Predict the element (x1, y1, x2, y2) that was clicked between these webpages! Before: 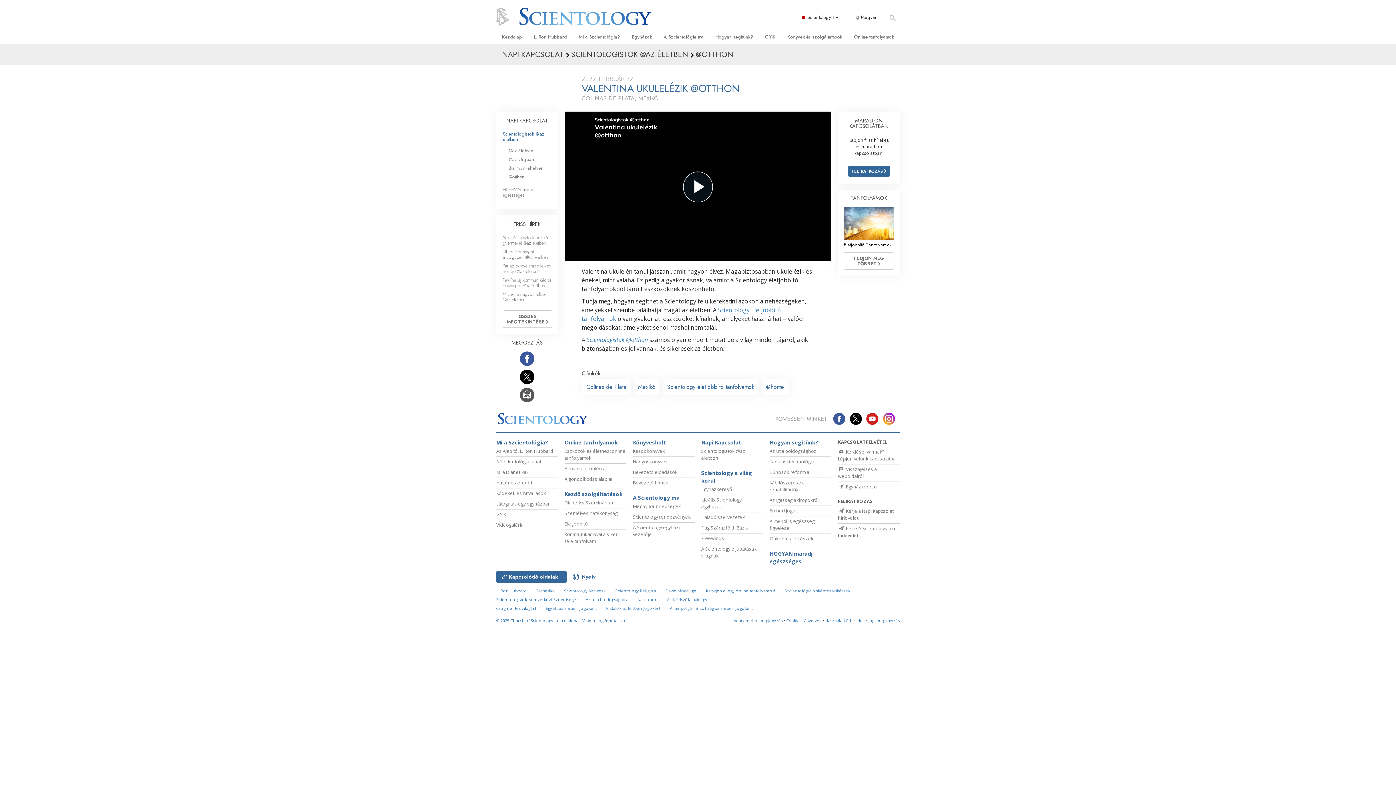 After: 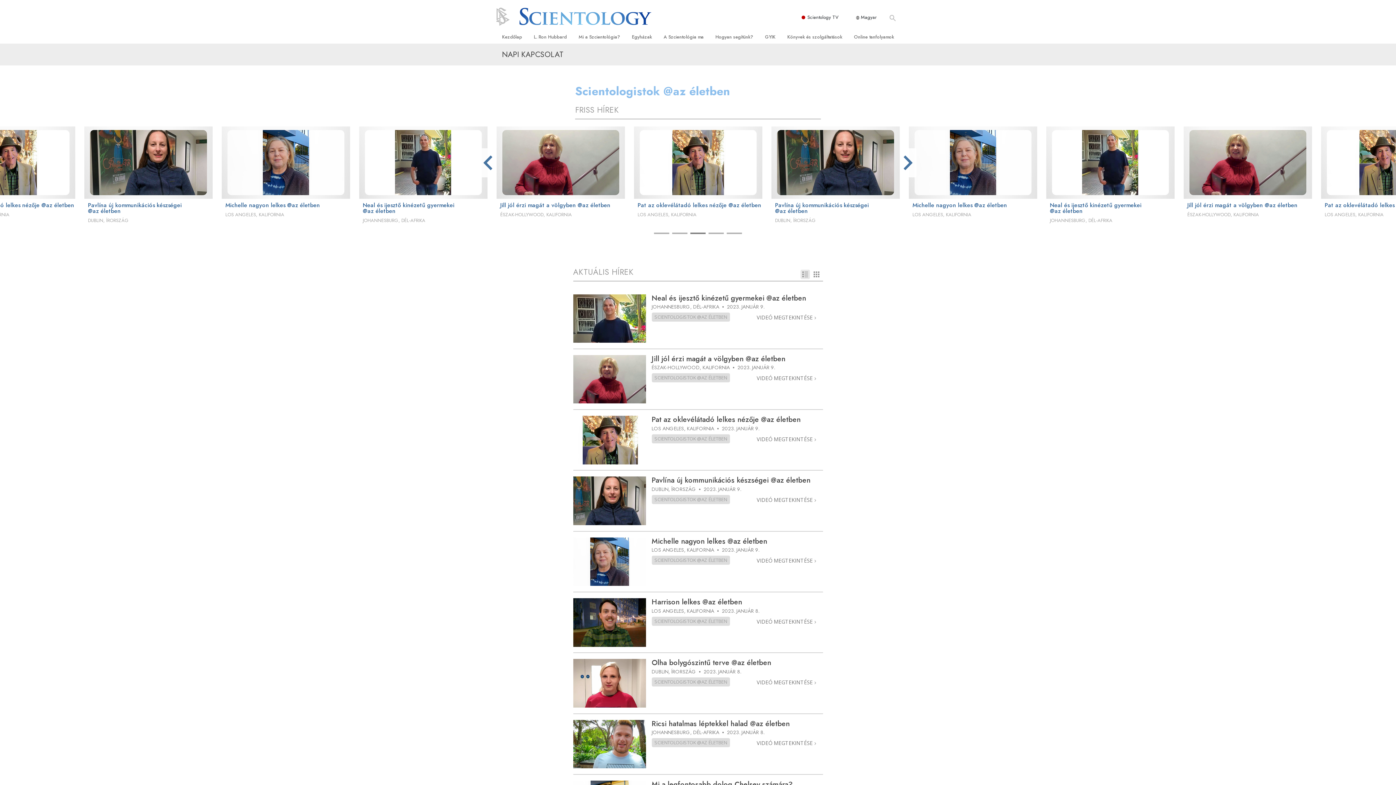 Action: bbox: (502, 130, 544, 142) label: Scientologistok @az életben